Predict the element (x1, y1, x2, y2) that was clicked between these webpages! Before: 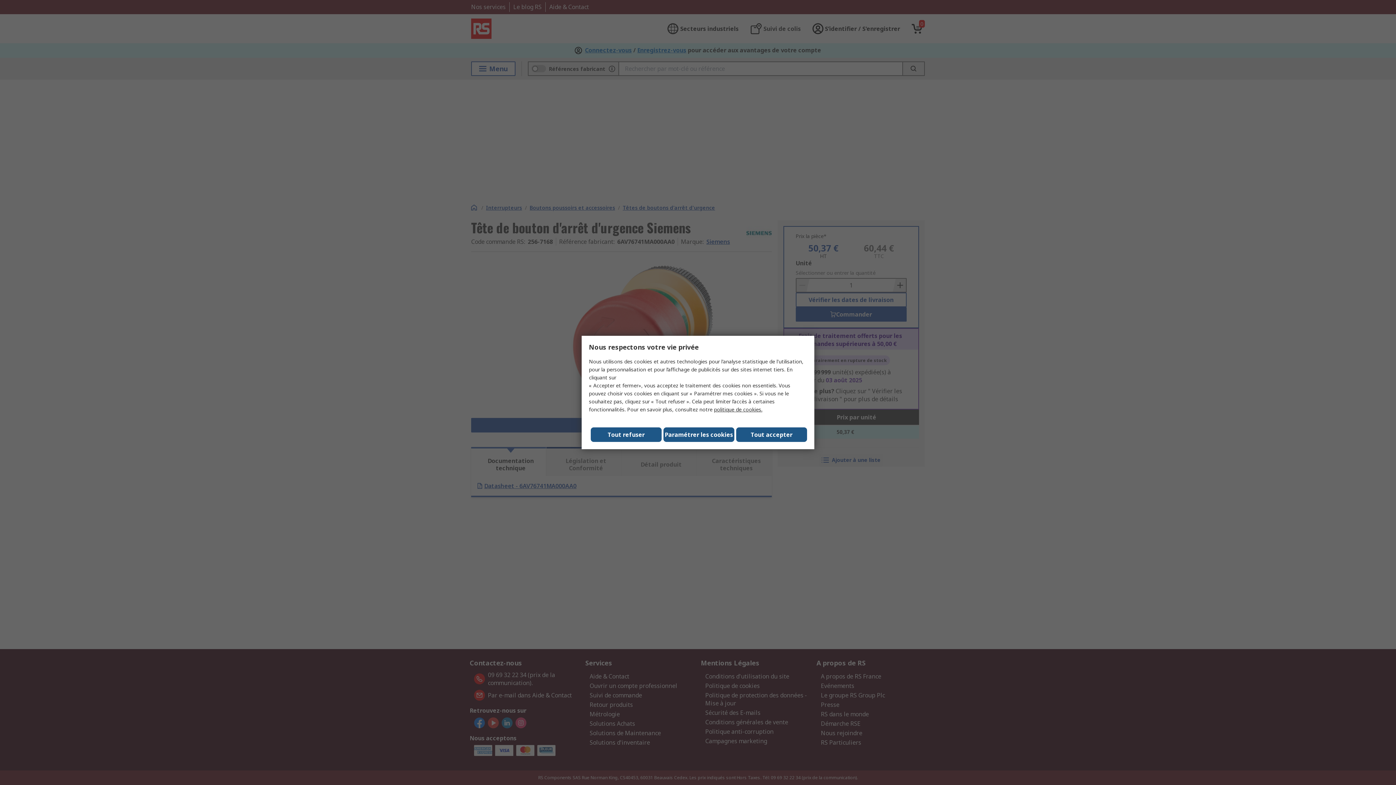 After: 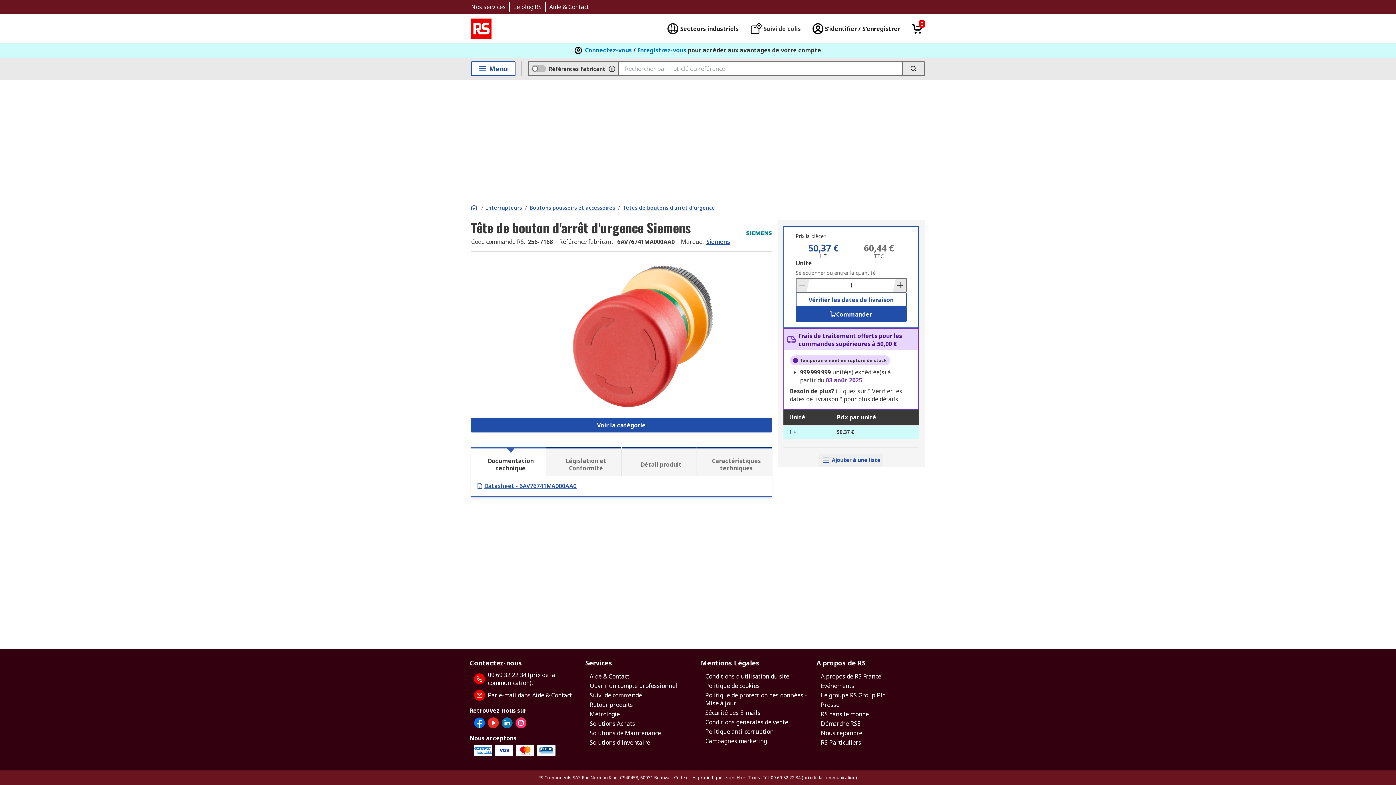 Action: bbox: (736, 427, 807, 442) label: Close consent Widget